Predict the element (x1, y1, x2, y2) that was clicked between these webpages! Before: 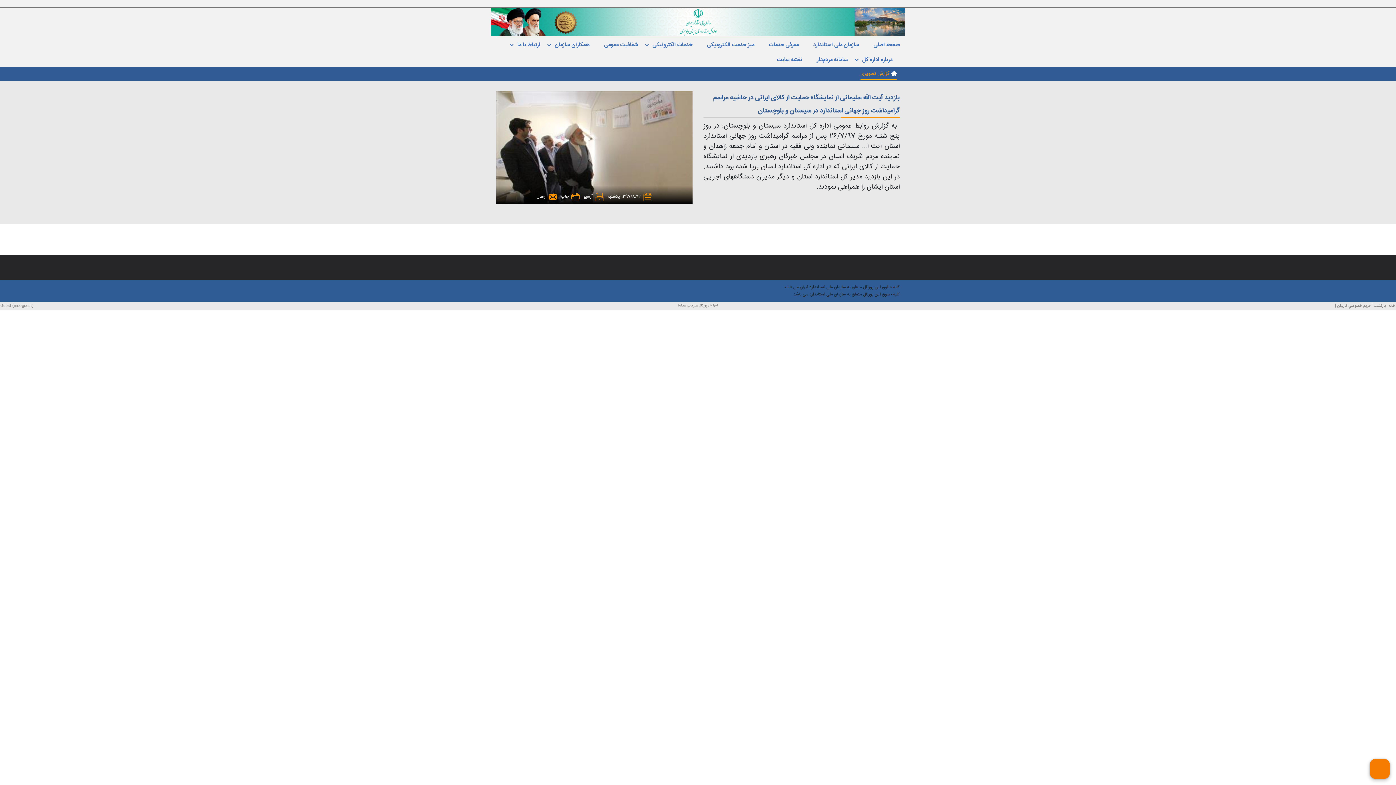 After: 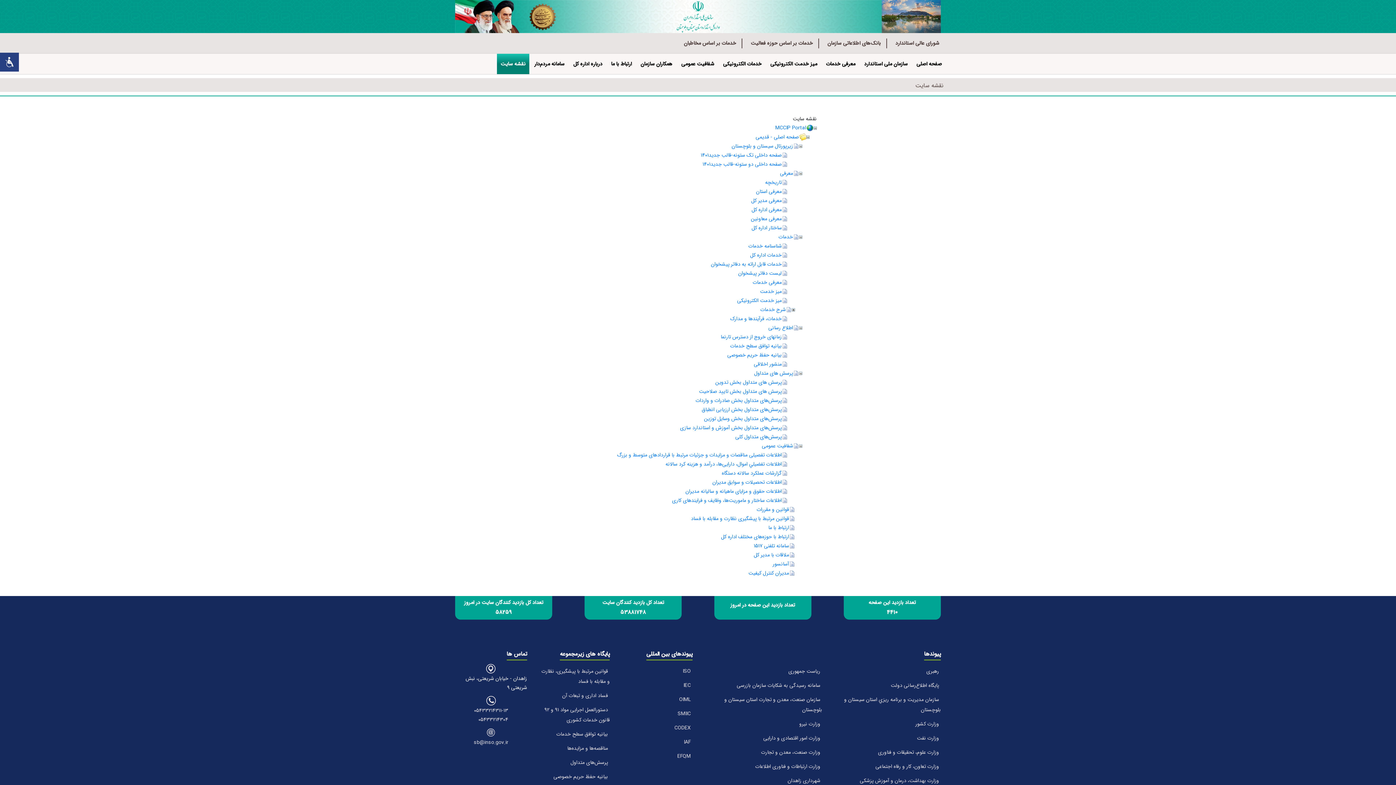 Action: bbox: (769, 52, 809, 66) label: نقشه سایت